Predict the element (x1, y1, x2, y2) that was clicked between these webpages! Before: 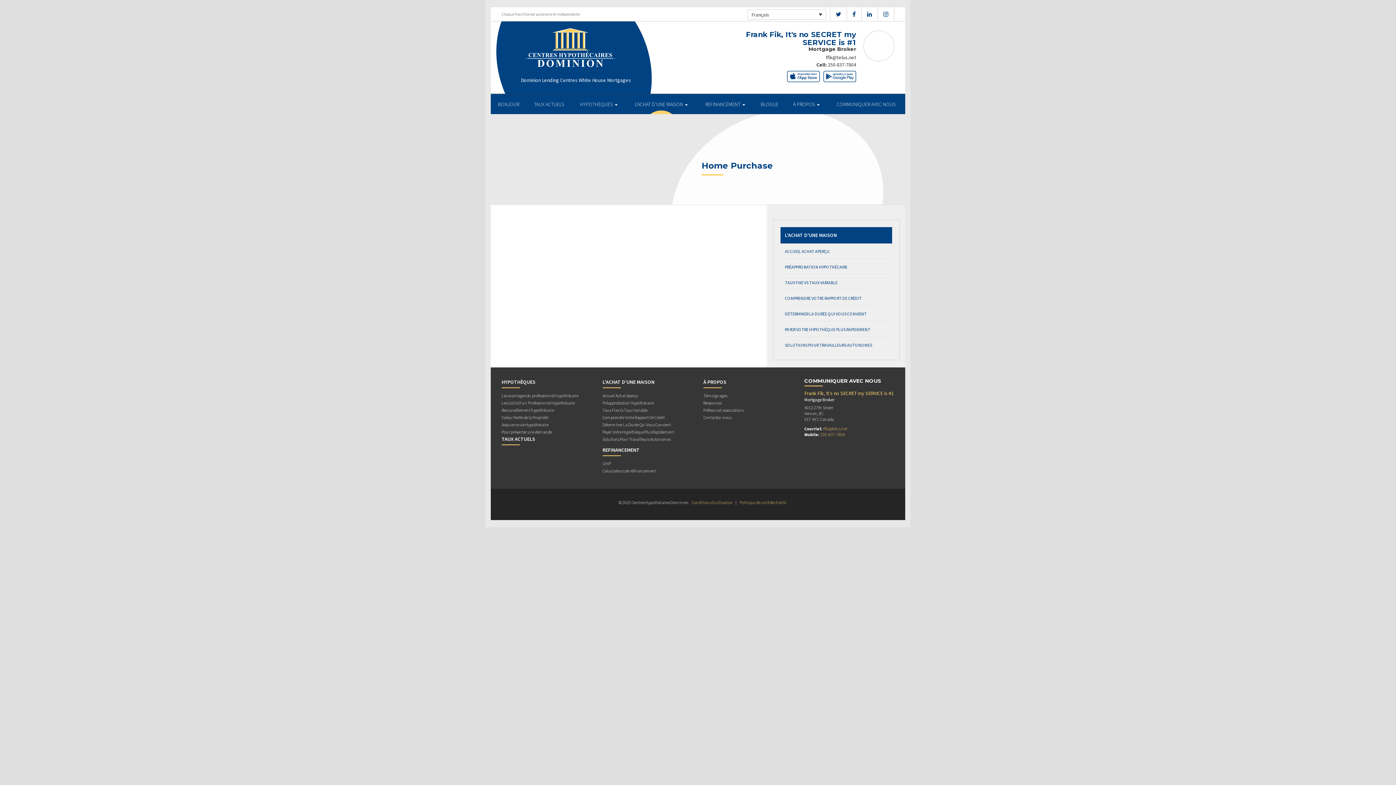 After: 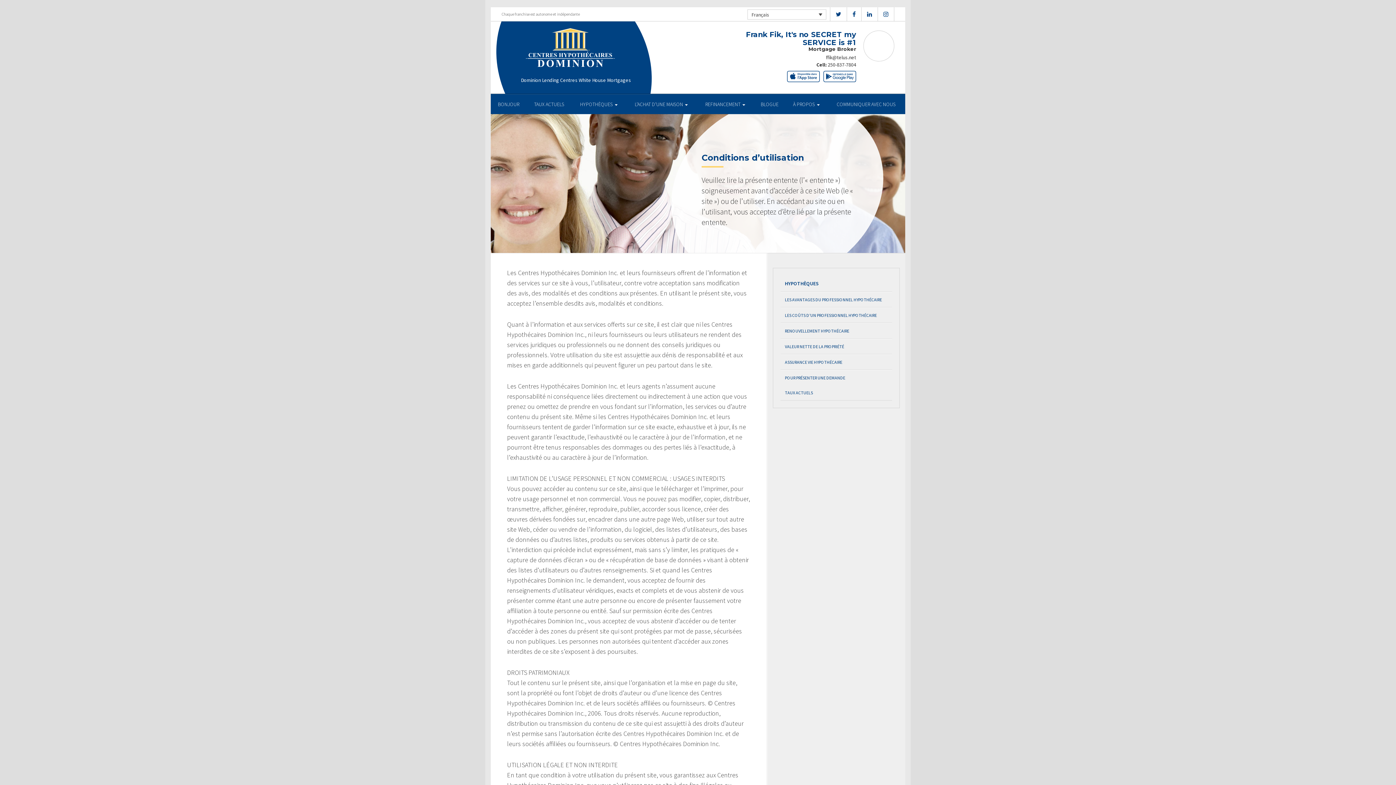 Action: label: Conditions d’utilisation bbox: (691, 499, 732, 505)